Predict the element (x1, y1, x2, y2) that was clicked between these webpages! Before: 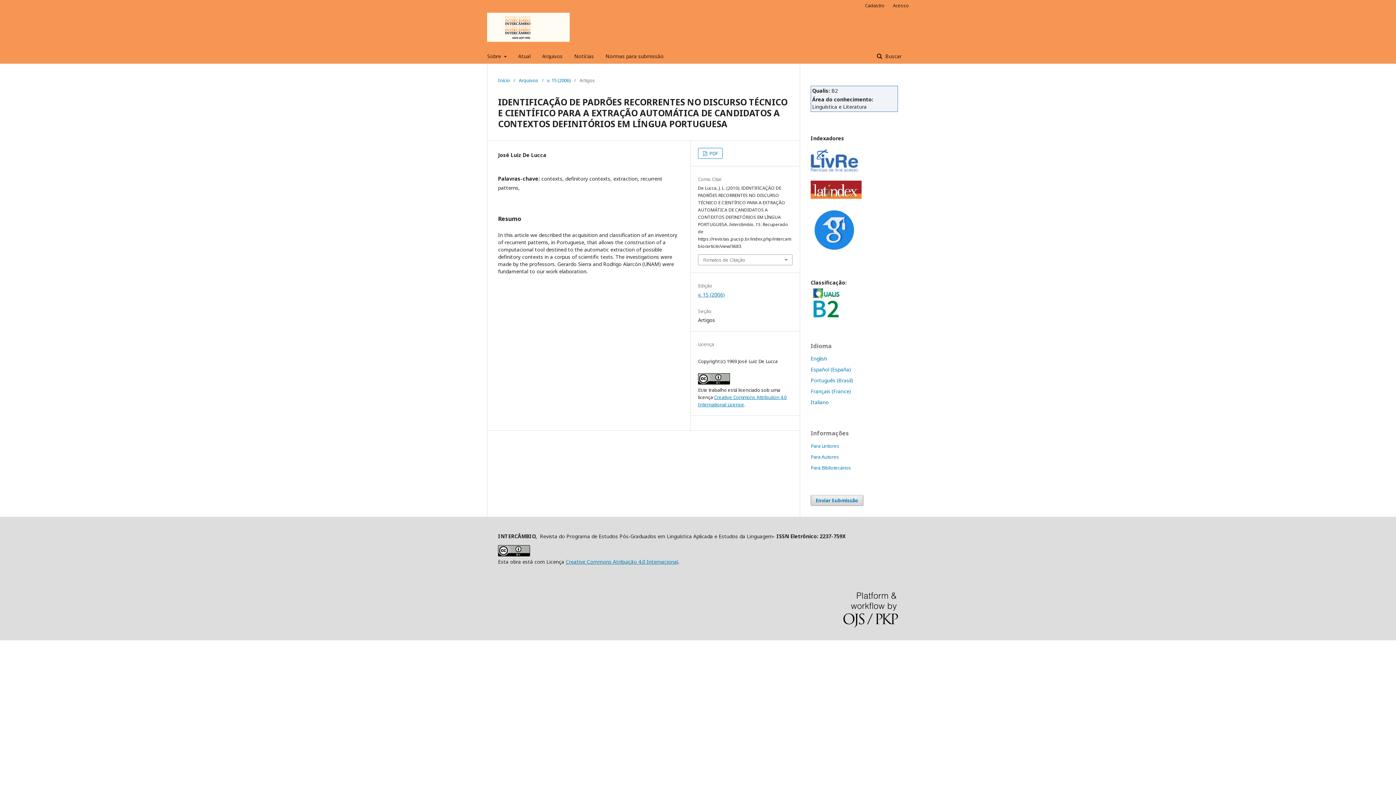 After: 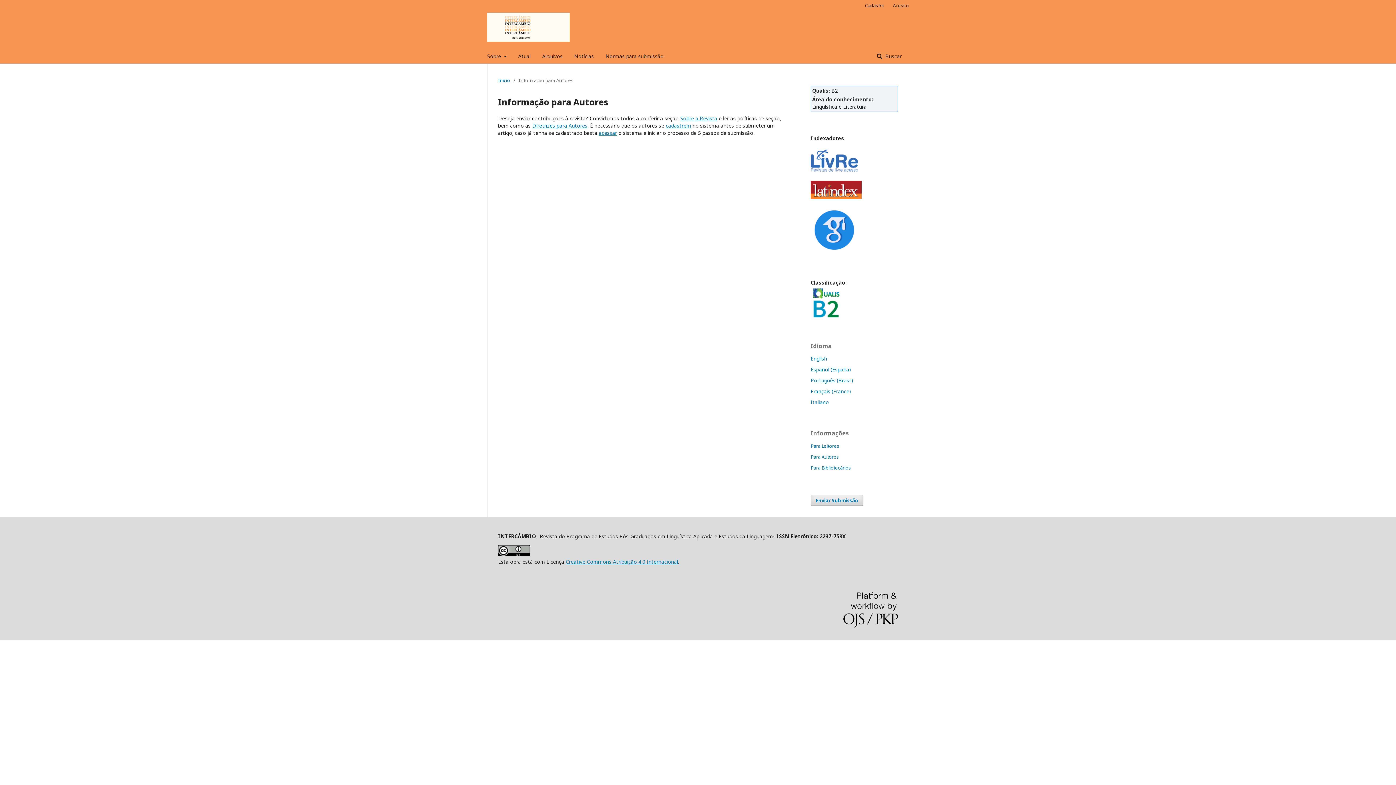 Action: label: Para Autores bbox: (810, 453, 839, 460)